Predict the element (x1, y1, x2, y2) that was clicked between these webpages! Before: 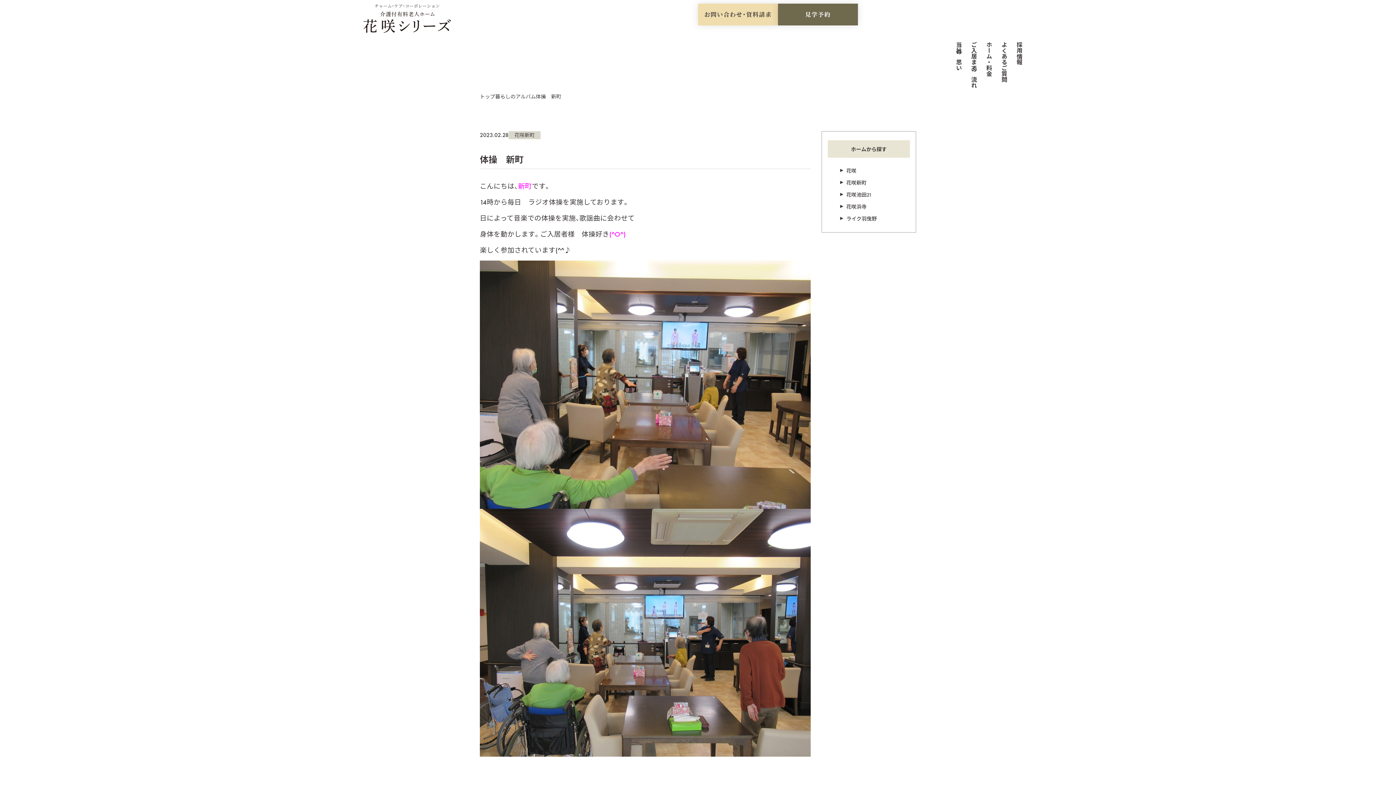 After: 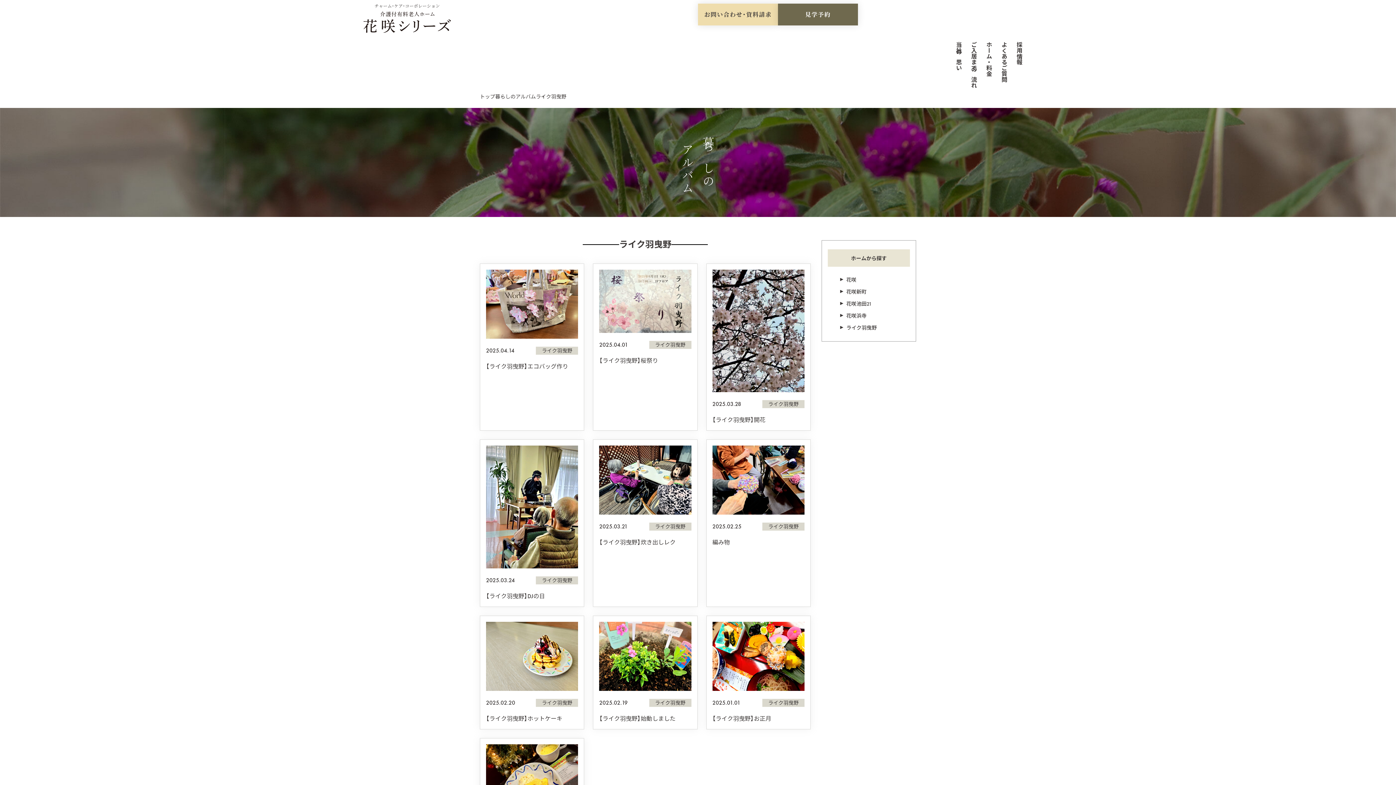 Action: label: ライク羽曳野 bbox: (845, 214, 910, 223)